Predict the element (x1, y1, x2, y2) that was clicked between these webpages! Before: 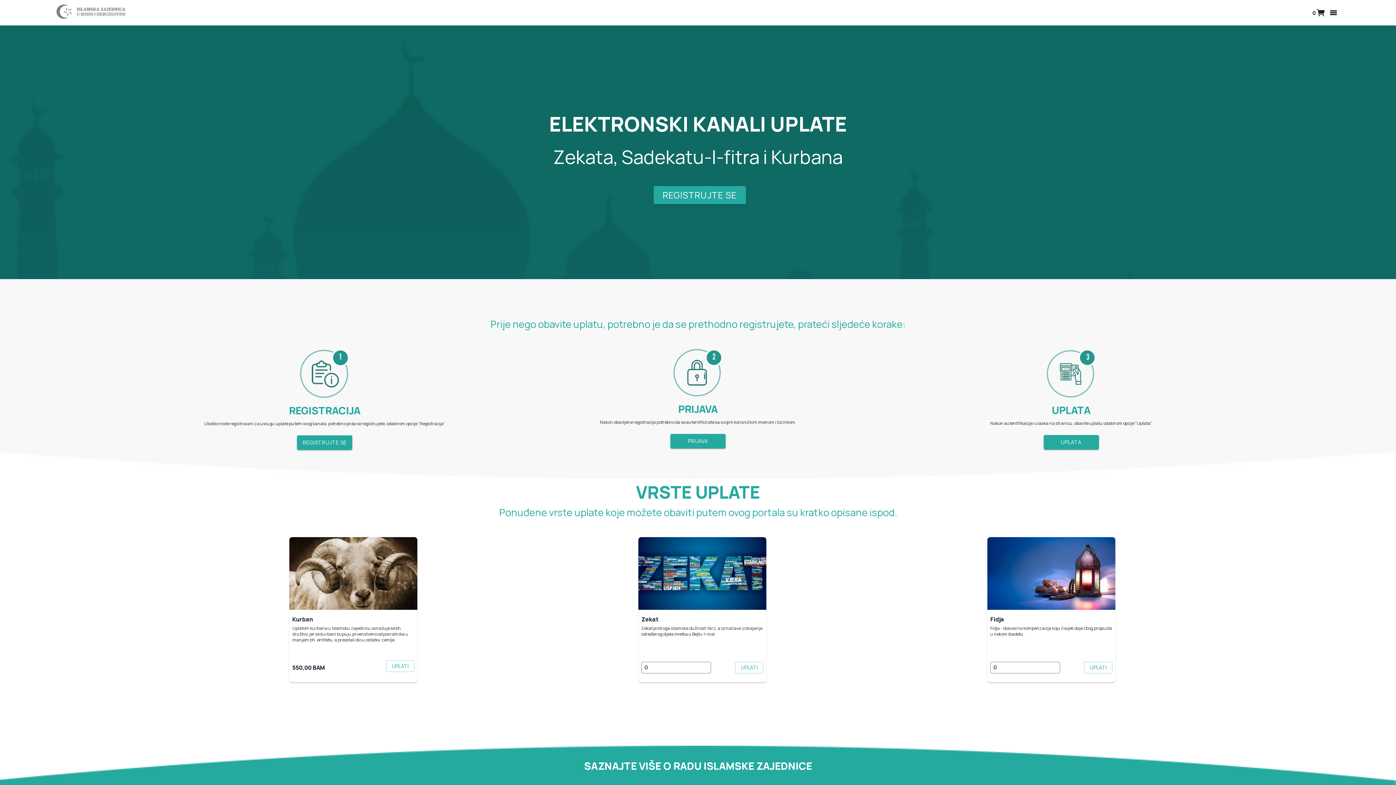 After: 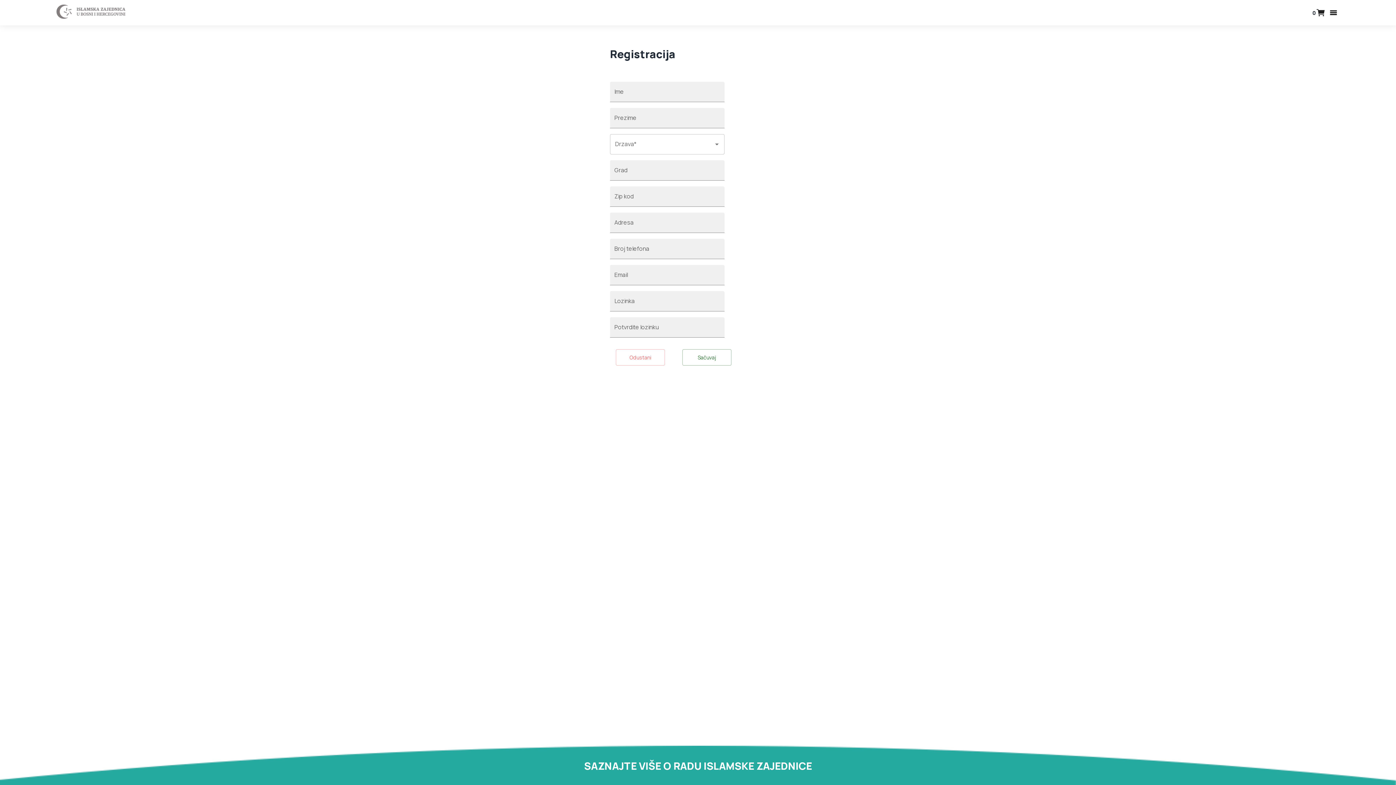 Action: bbox: (297, 435, 352, 450) label: REGISTRUJTE SE